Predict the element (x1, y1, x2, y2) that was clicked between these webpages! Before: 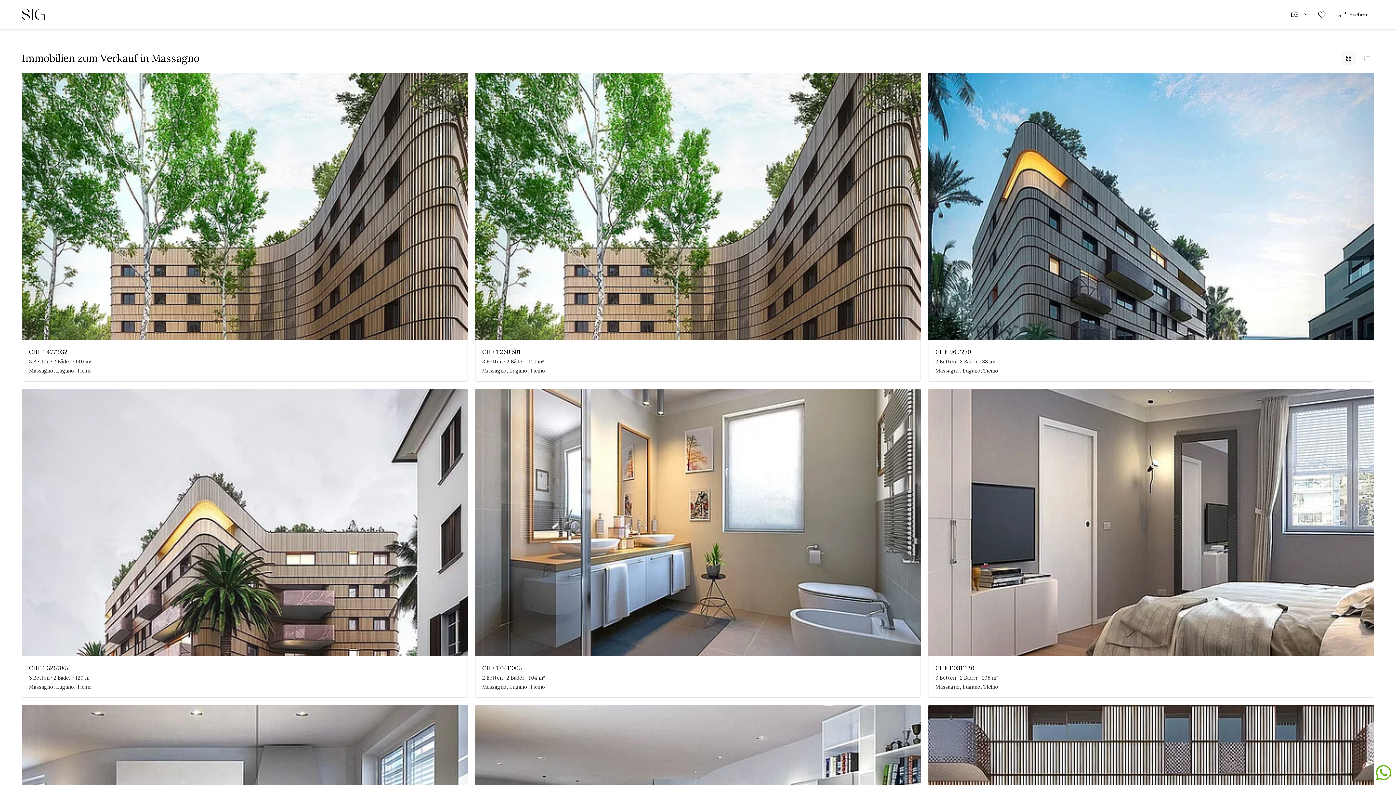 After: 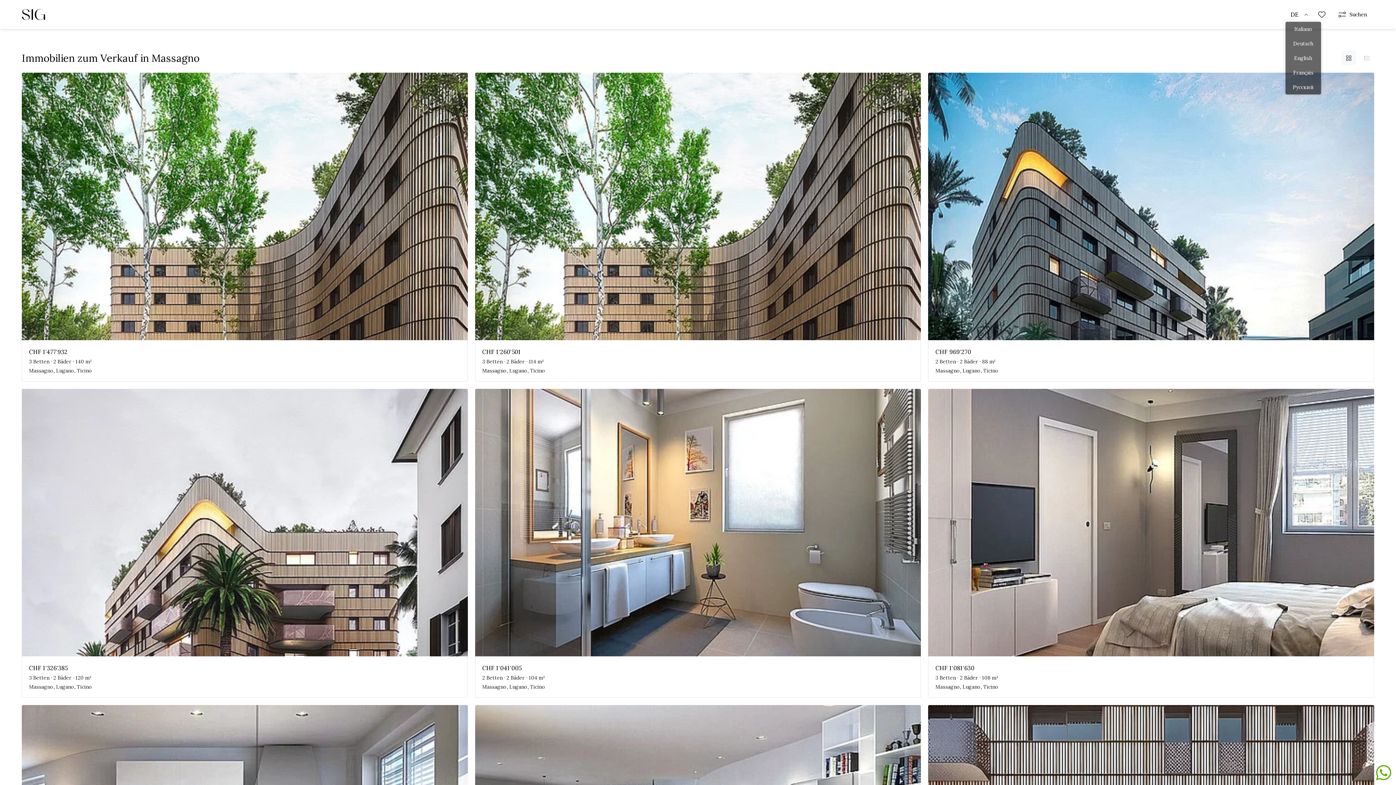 Action: label: DE bbox: (1285, 7, 1312, 21)